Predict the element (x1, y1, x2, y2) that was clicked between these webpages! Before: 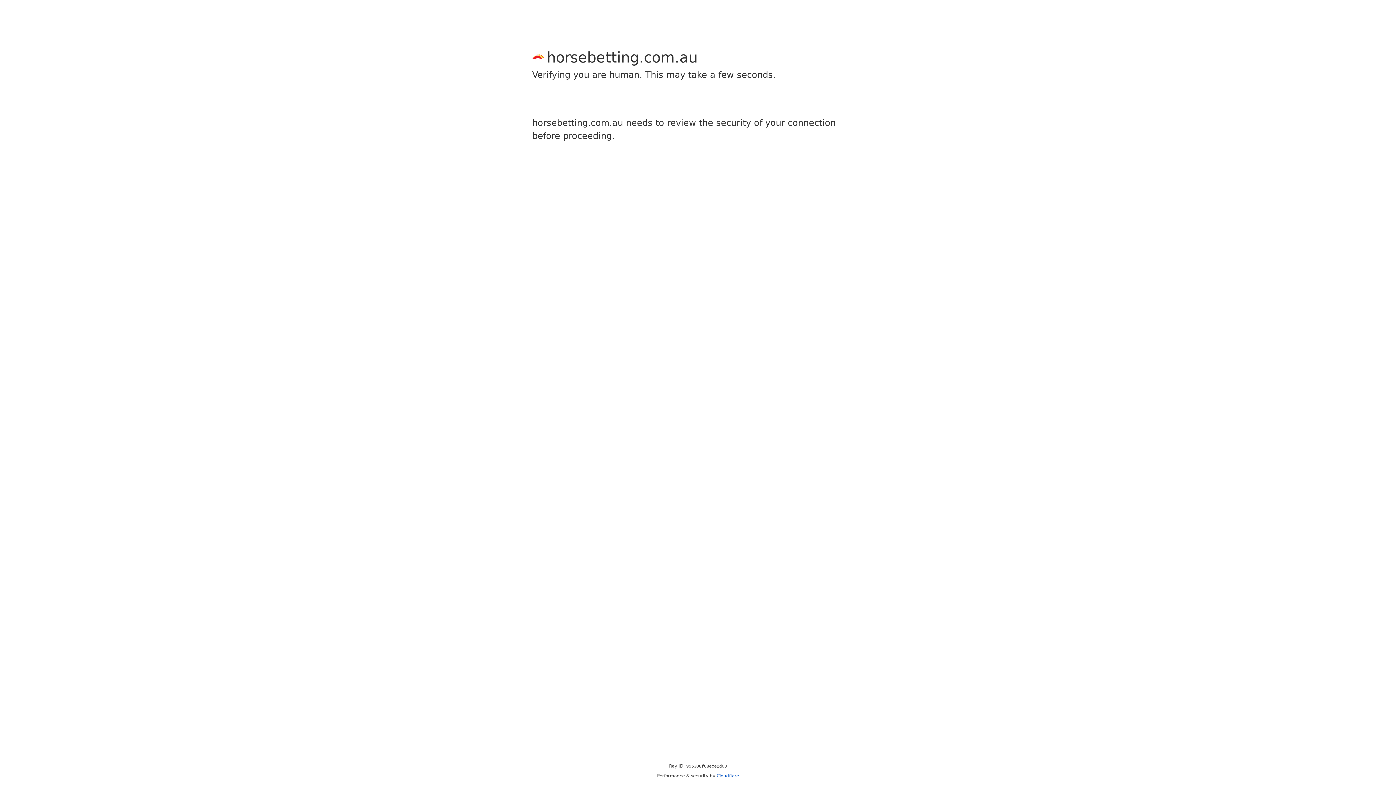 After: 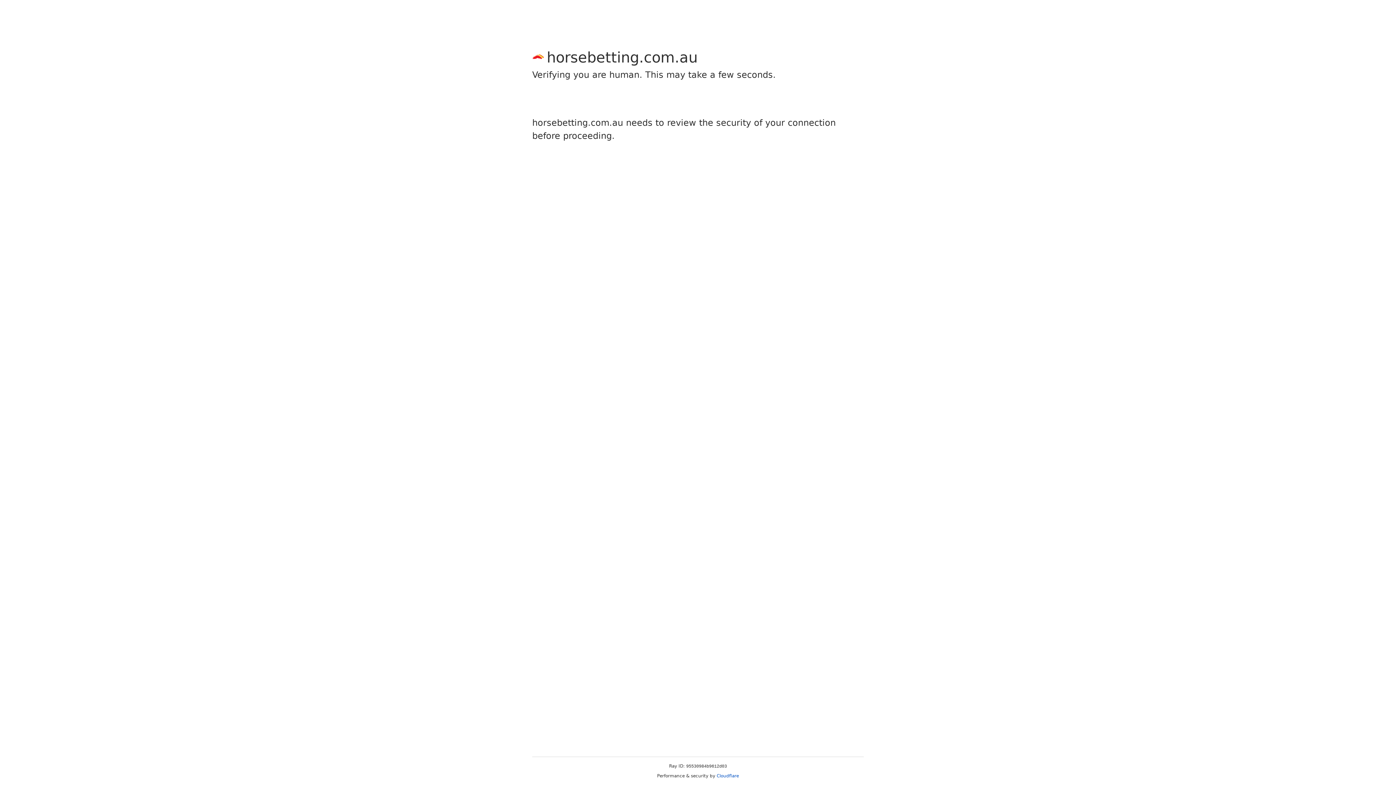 Action: label: Cloudflare bbox: (716, 773, 739, 778)